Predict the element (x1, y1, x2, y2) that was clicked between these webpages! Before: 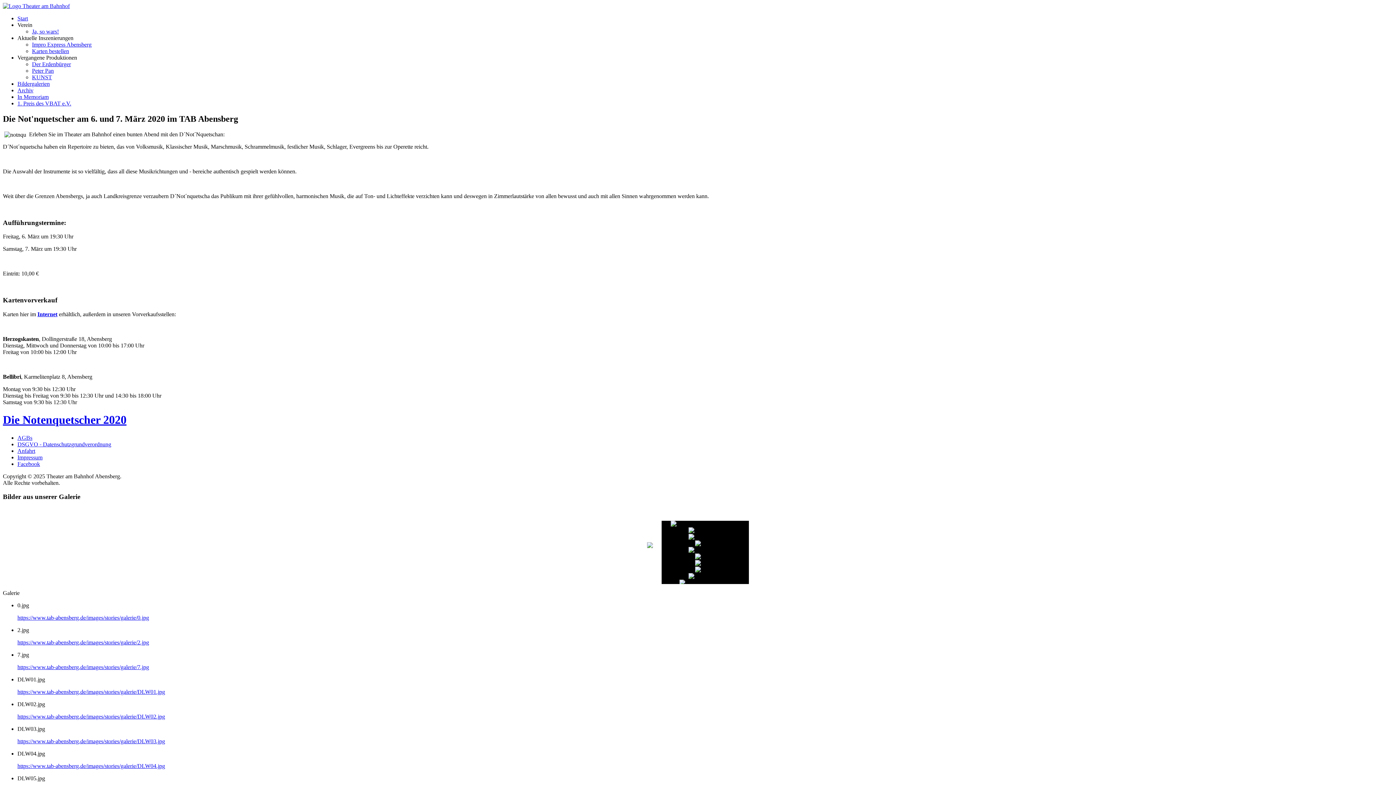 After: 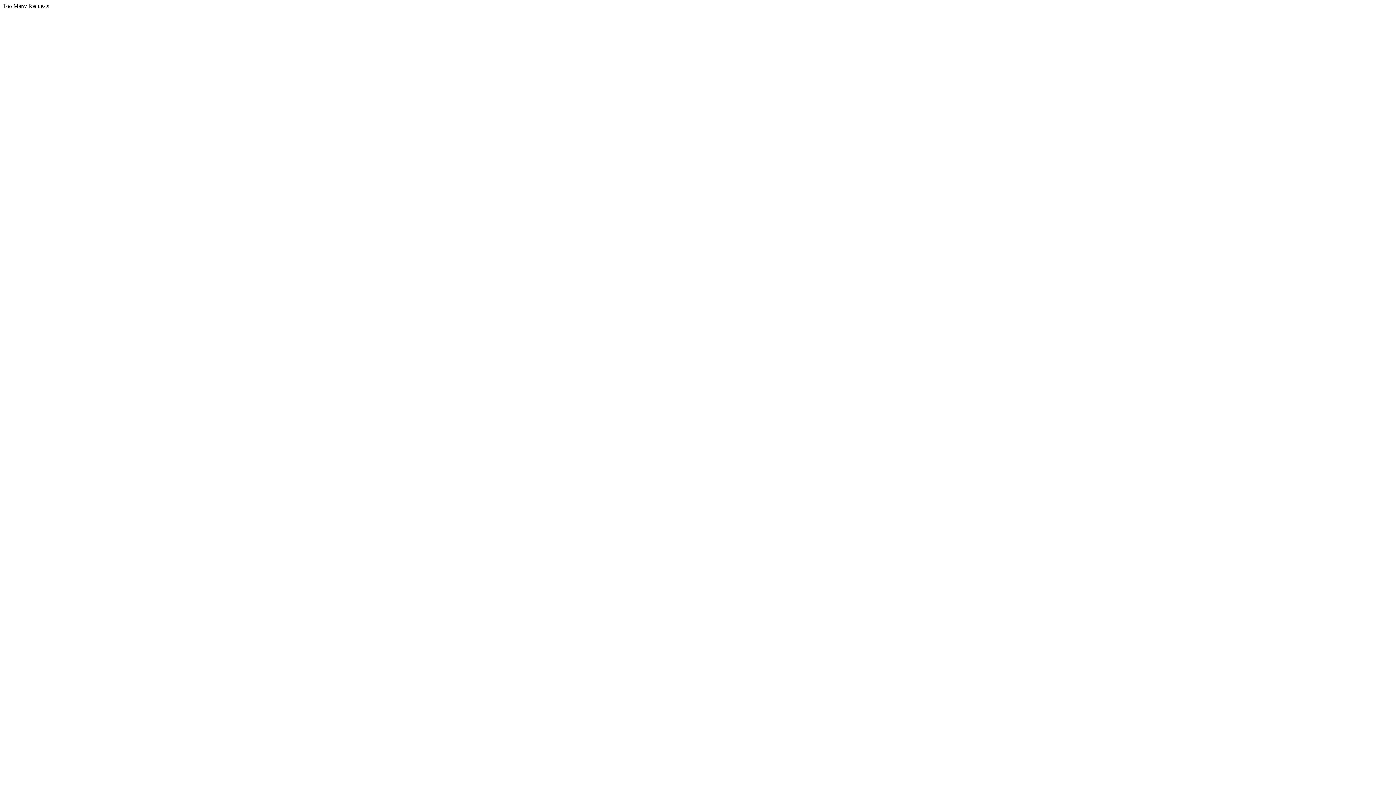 Action: label: https://www.tab-abensberg.de/images/stories/galerie/DLW04.jpg bbox: (17, 763, 165, 769)